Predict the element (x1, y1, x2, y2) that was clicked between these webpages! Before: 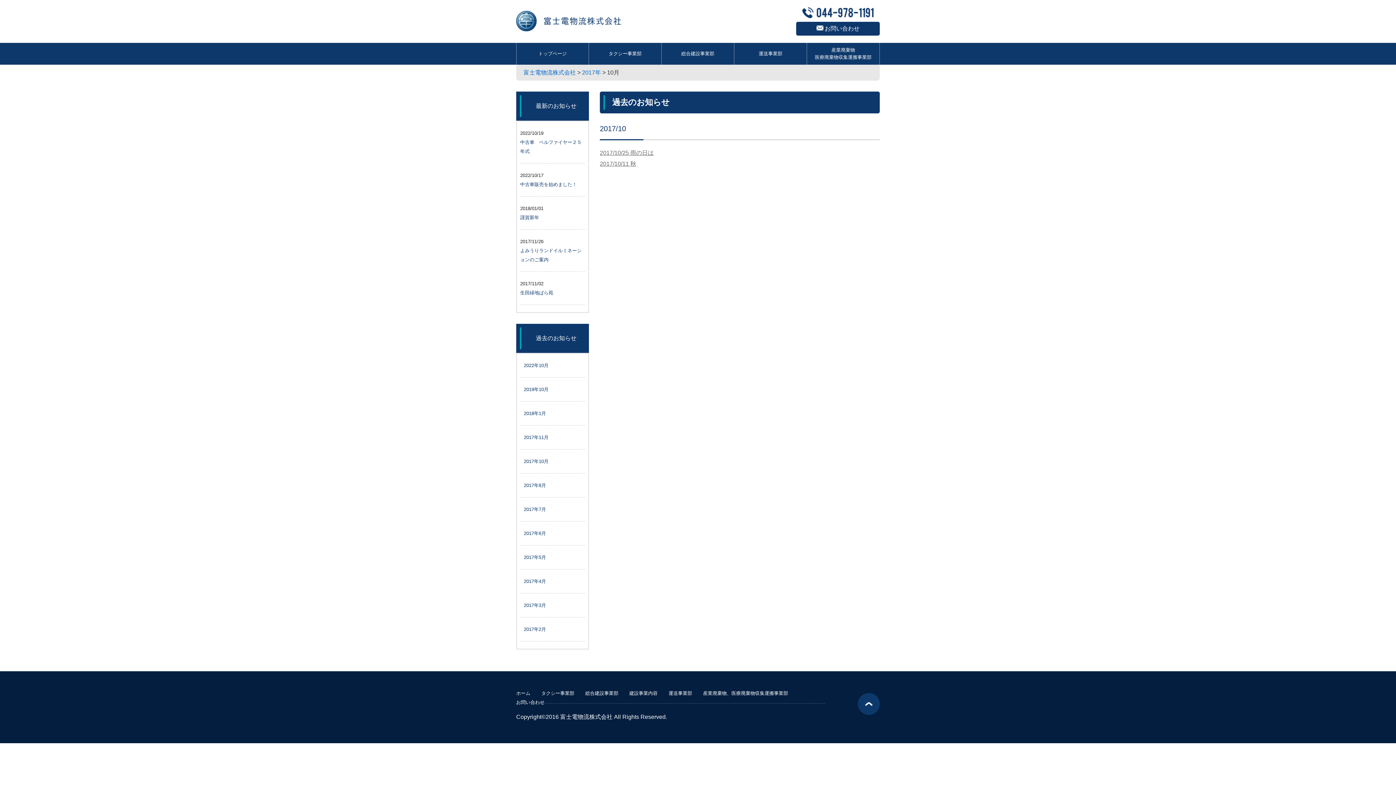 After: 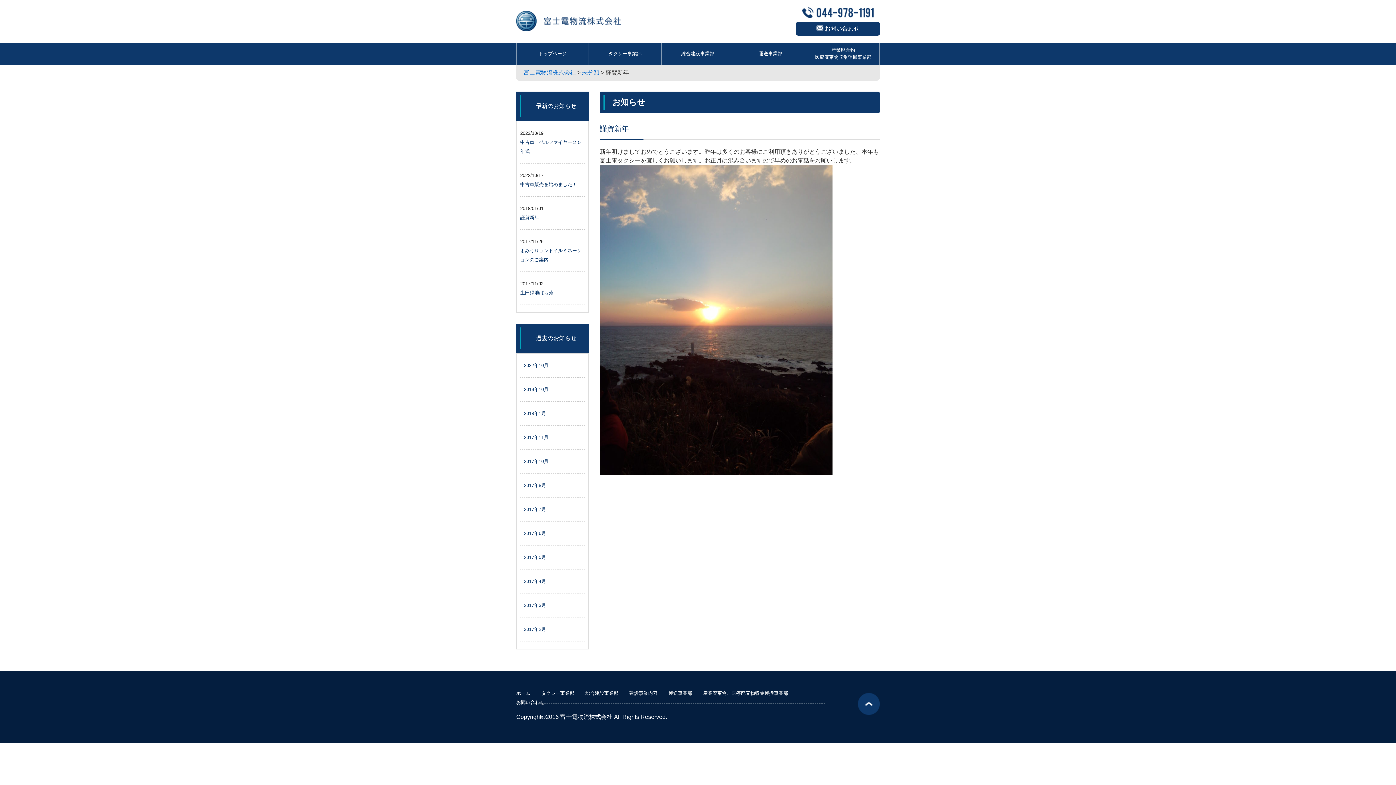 Action: label: 2018/01/01
 bbox: (520, 205, 543, 211)